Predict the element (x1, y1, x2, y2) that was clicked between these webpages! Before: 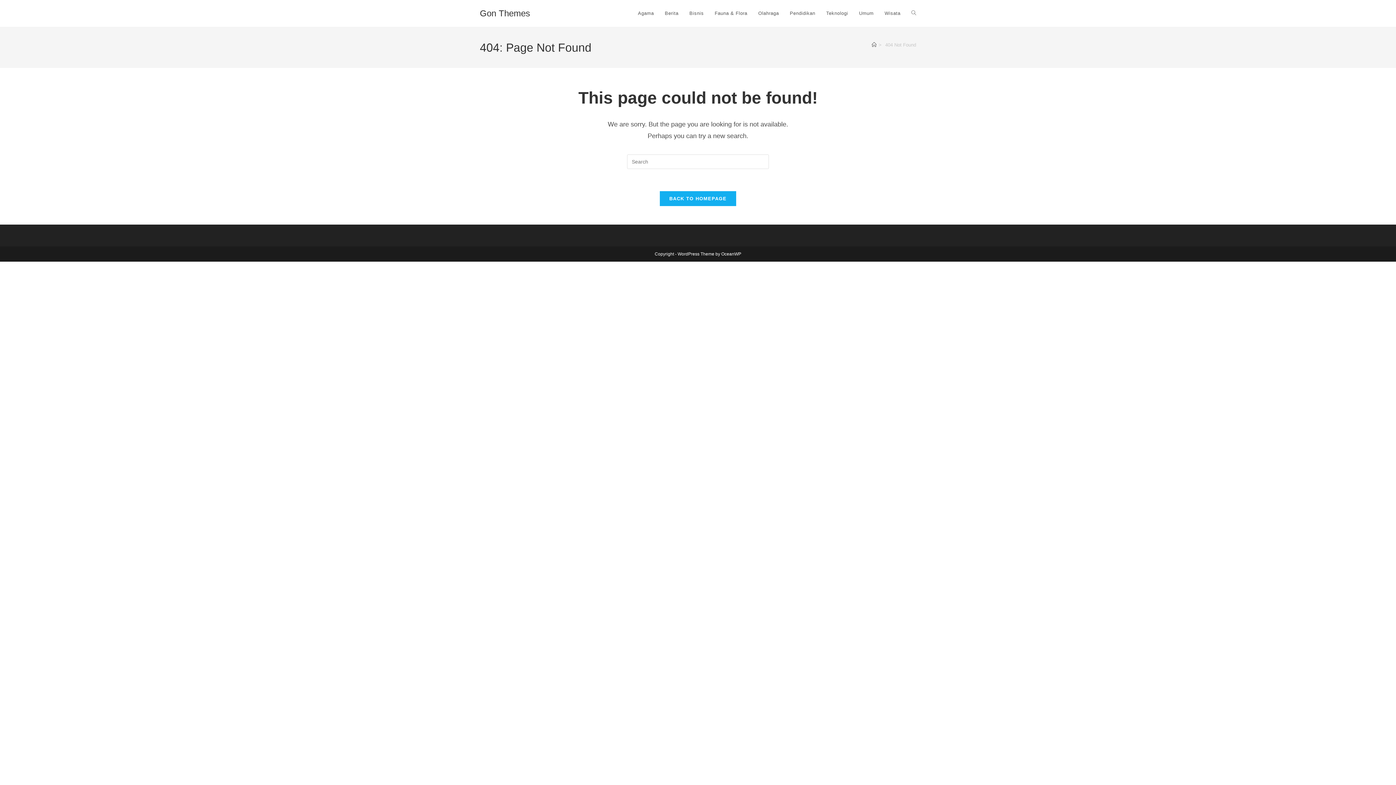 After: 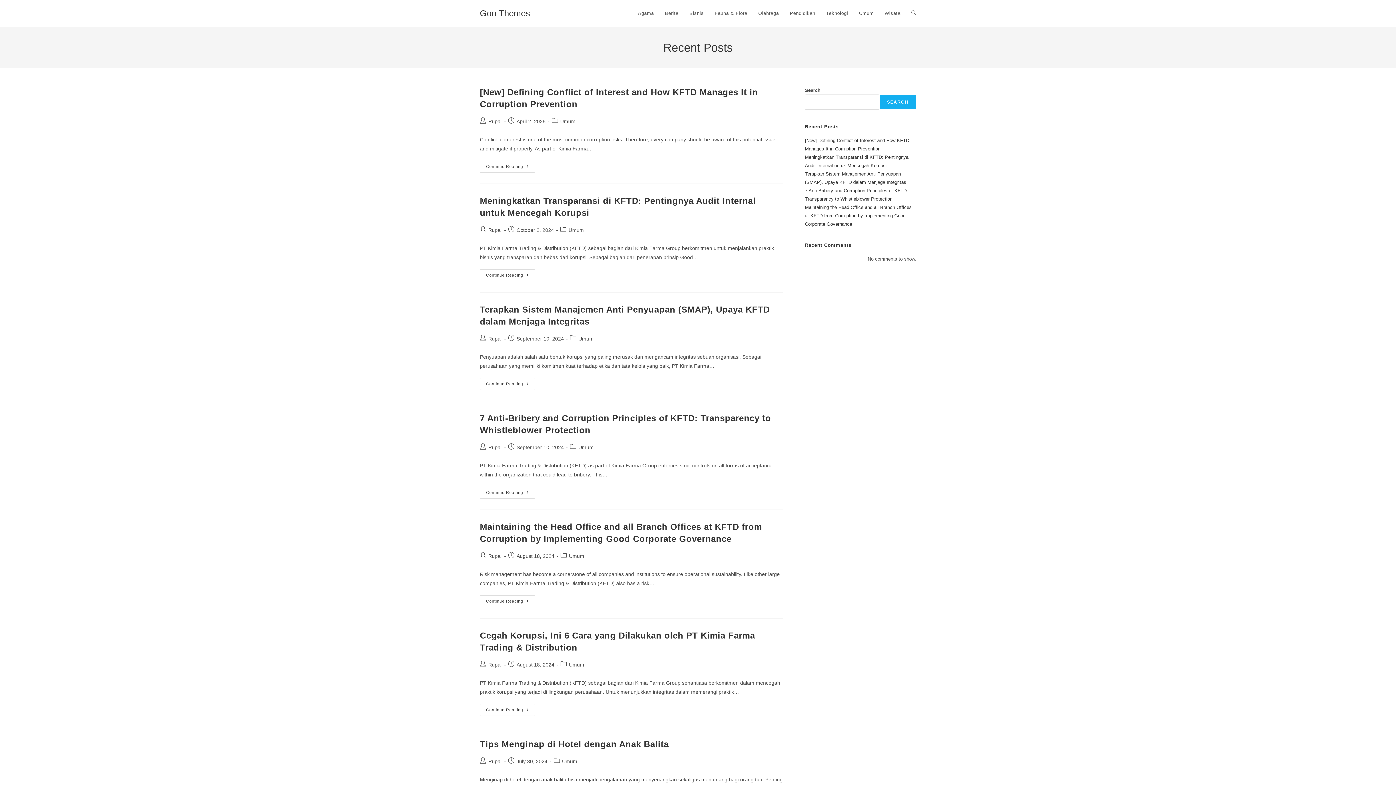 Action: label: Home bbox: (872, 42, 876, 47)